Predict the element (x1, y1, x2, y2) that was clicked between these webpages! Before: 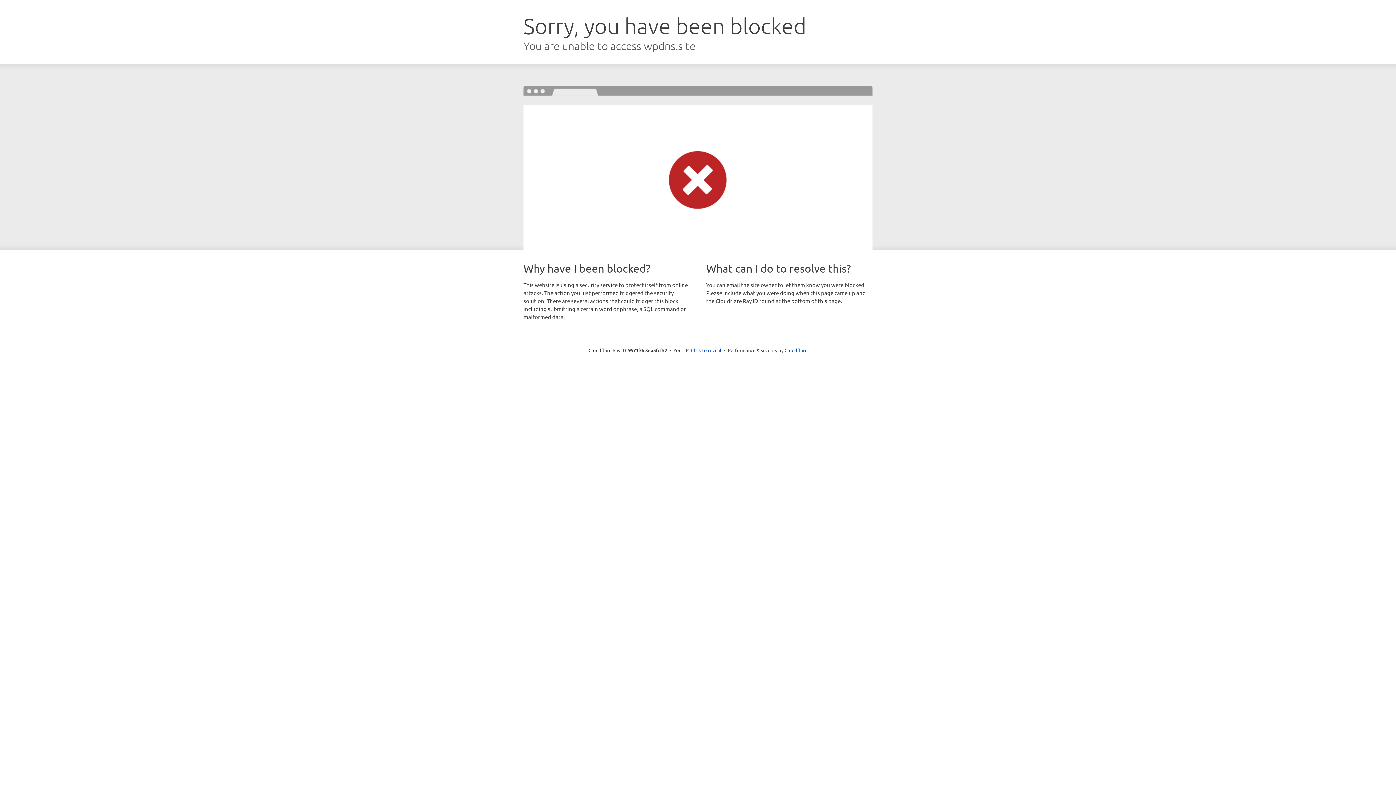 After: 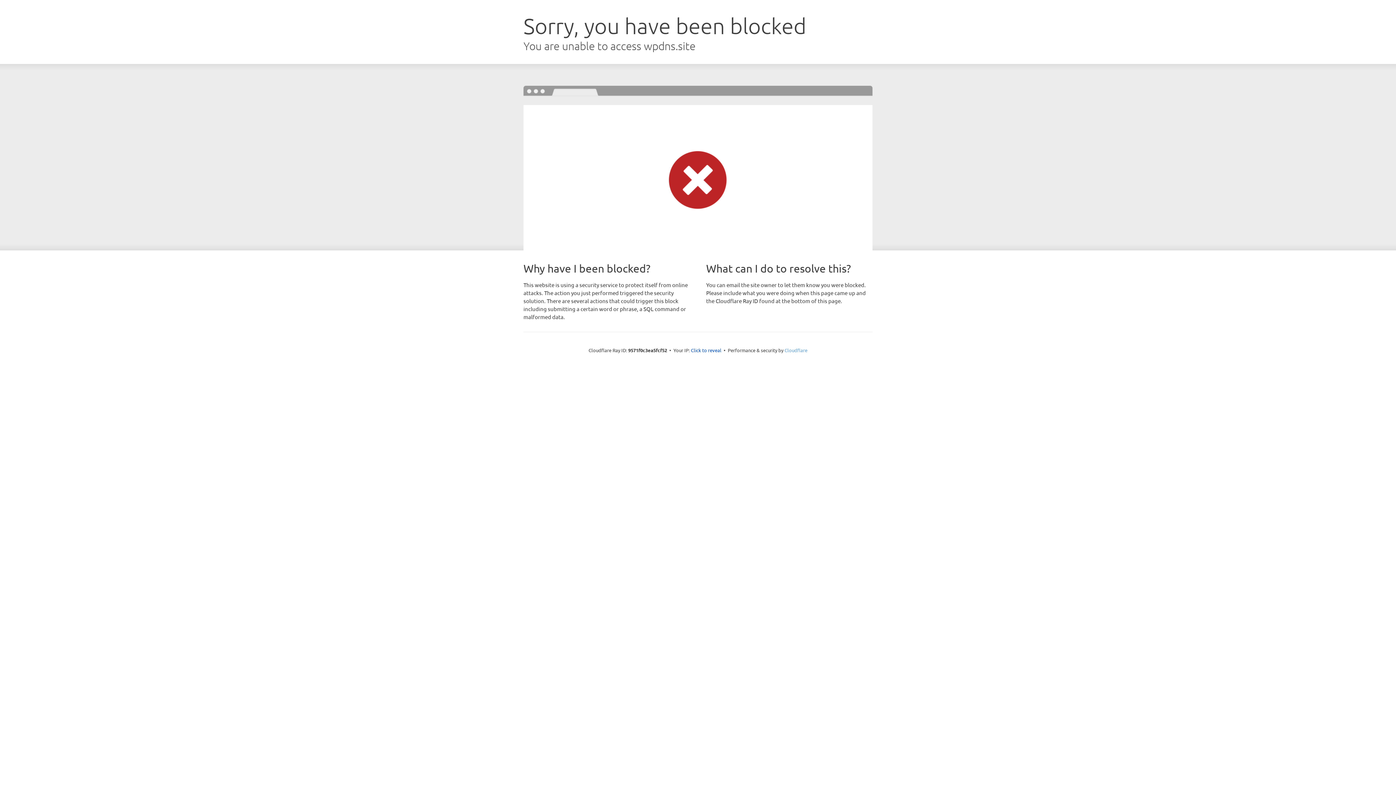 Action: bbox: (784, 347, 807, 353) label: Cloudflare